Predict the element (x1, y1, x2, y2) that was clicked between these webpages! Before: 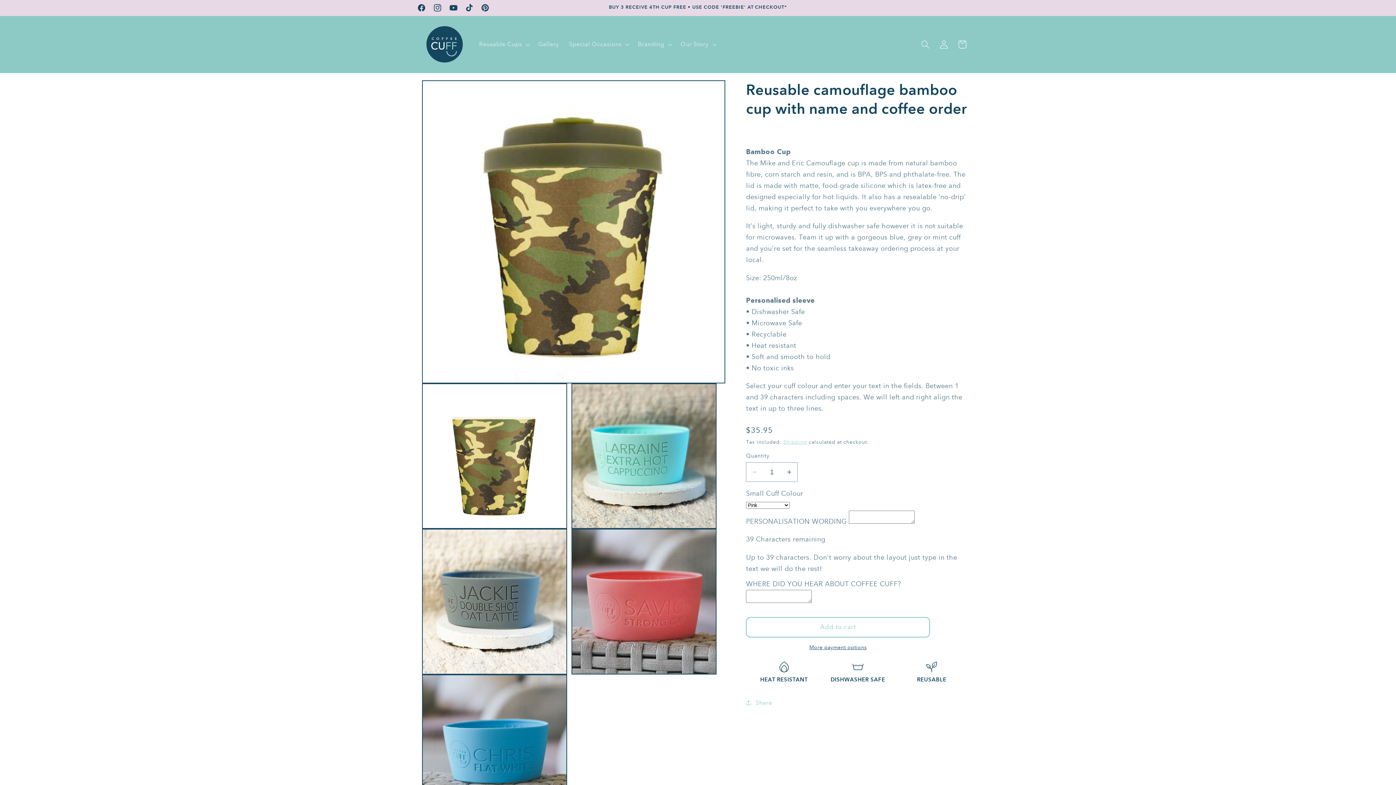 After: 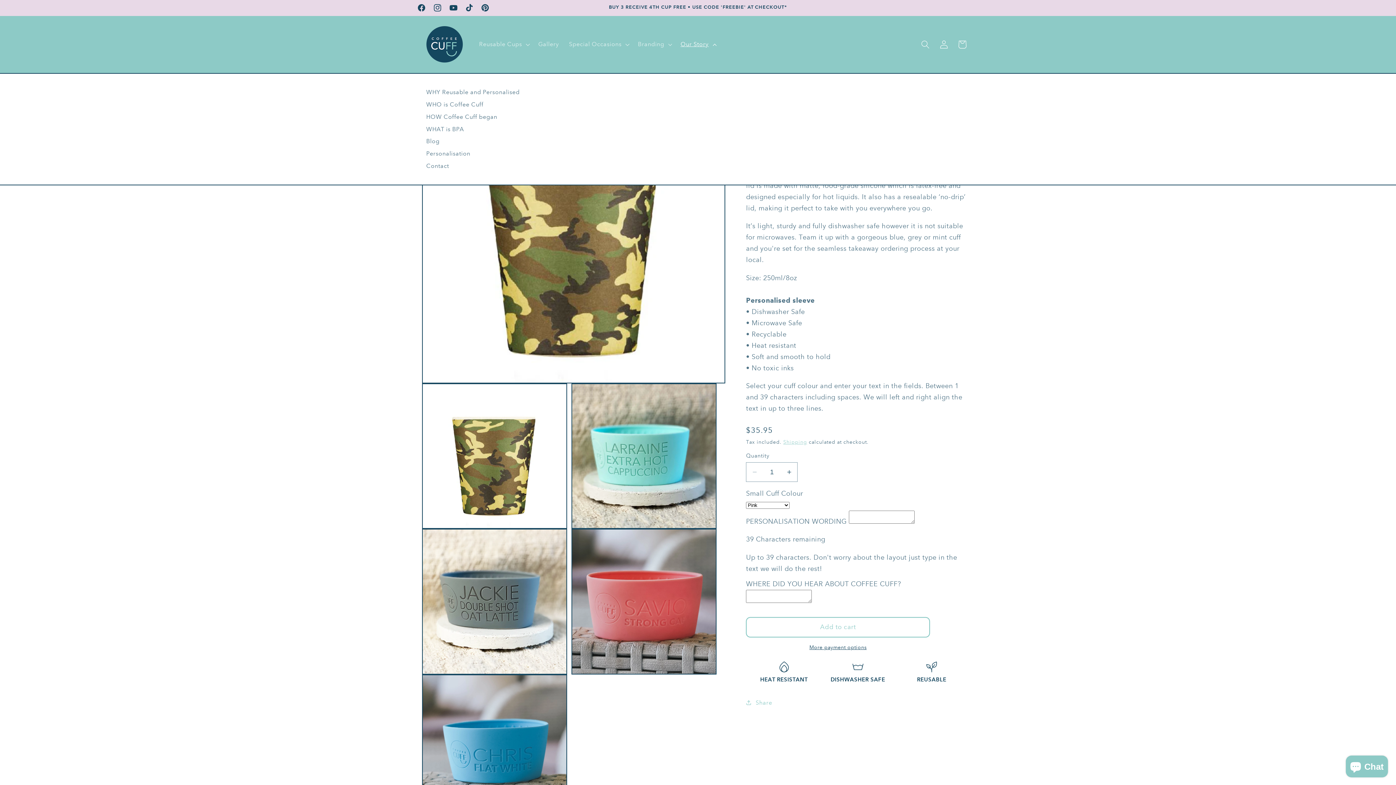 Action: label: Our Story bbox: (675, 35, 720, 53)